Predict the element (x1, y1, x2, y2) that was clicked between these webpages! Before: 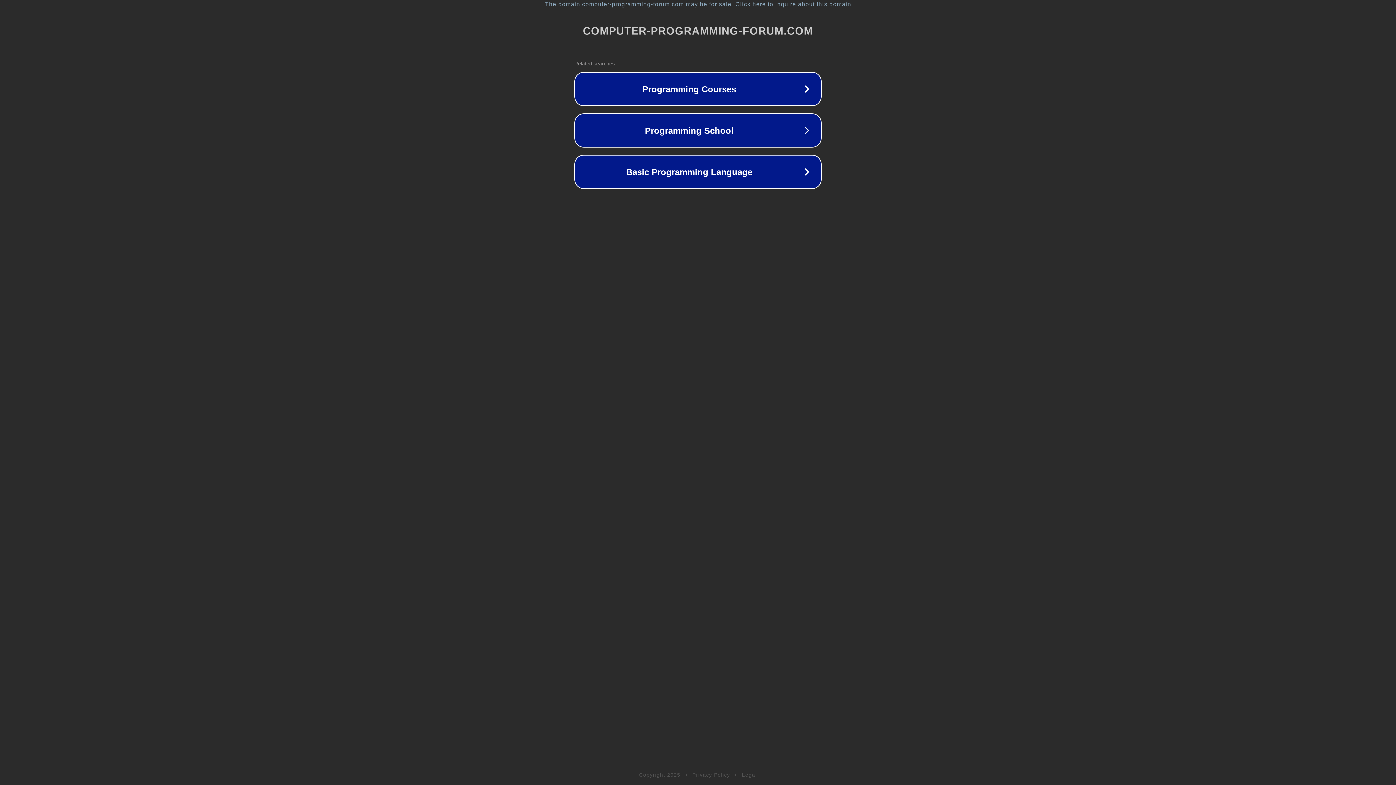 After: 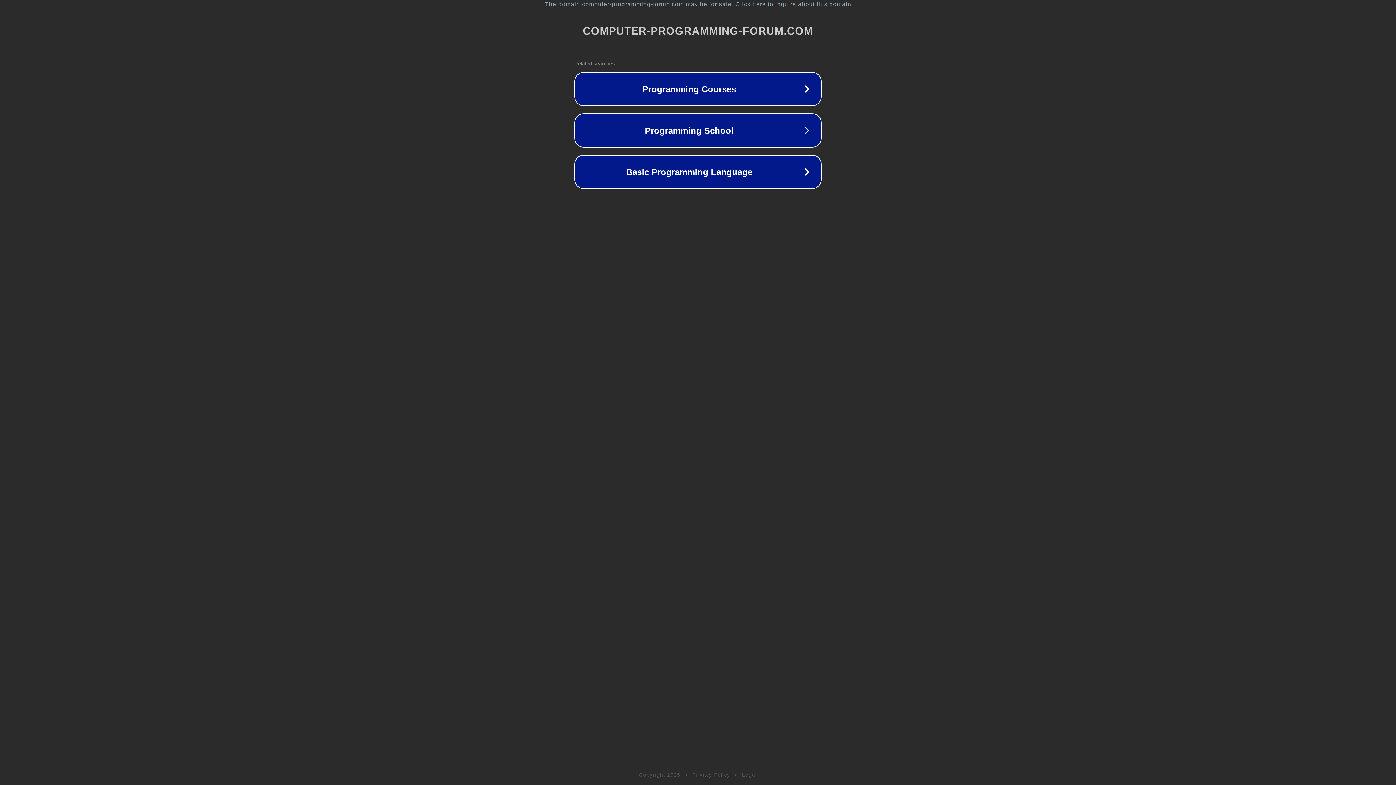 Action: label: Legal bbox: (742, 772, 757, 778)